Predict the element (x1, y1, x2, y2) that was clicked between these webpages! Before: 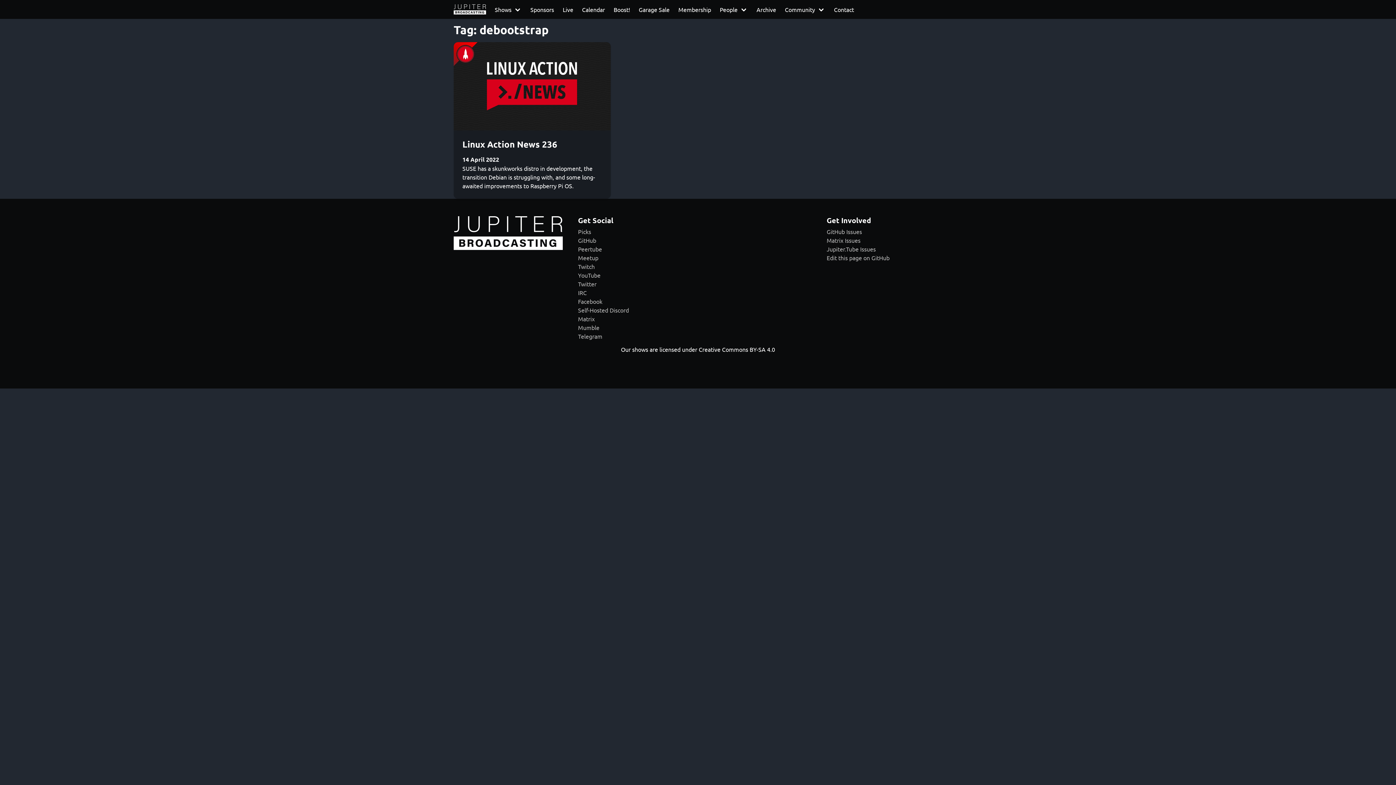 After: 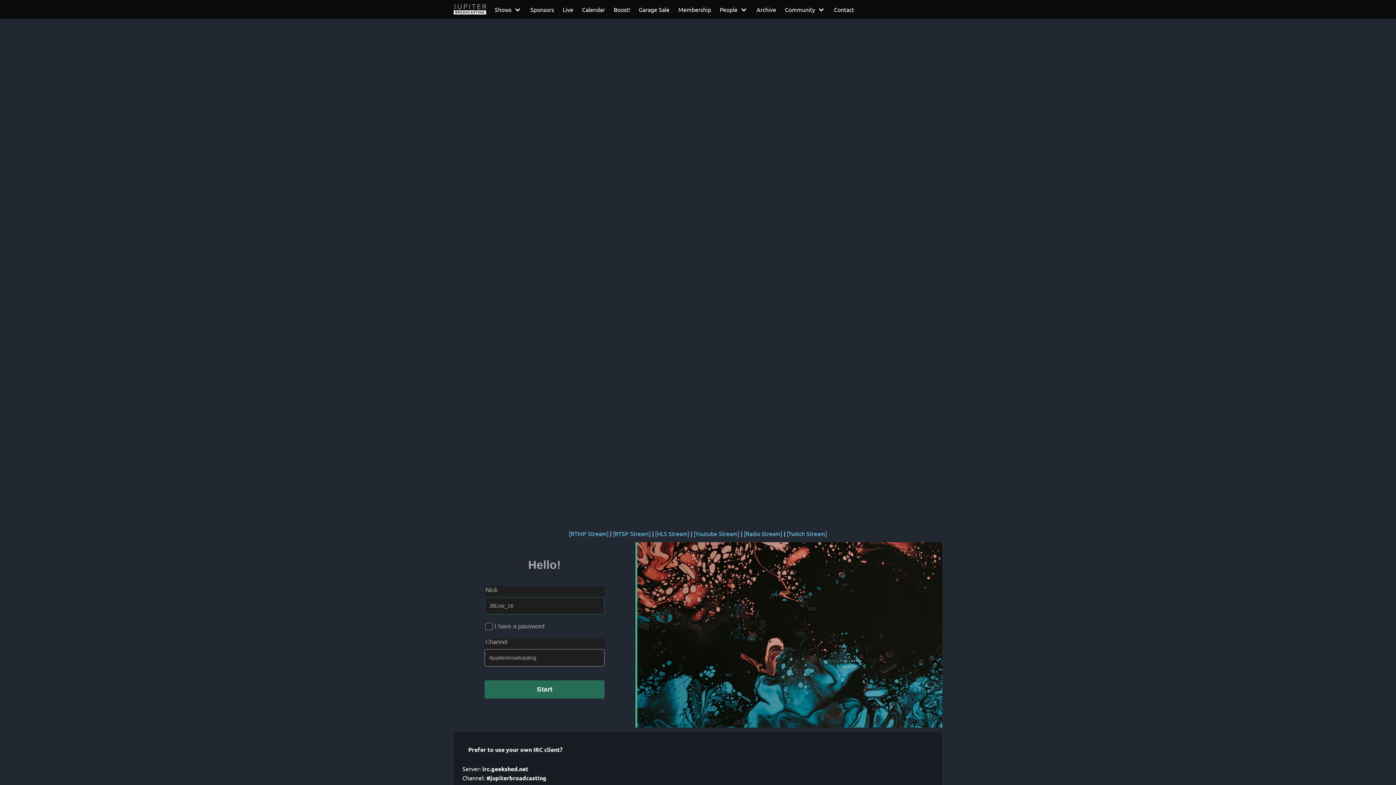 Action: label: Live bbox: (558, 0, 577, 18)